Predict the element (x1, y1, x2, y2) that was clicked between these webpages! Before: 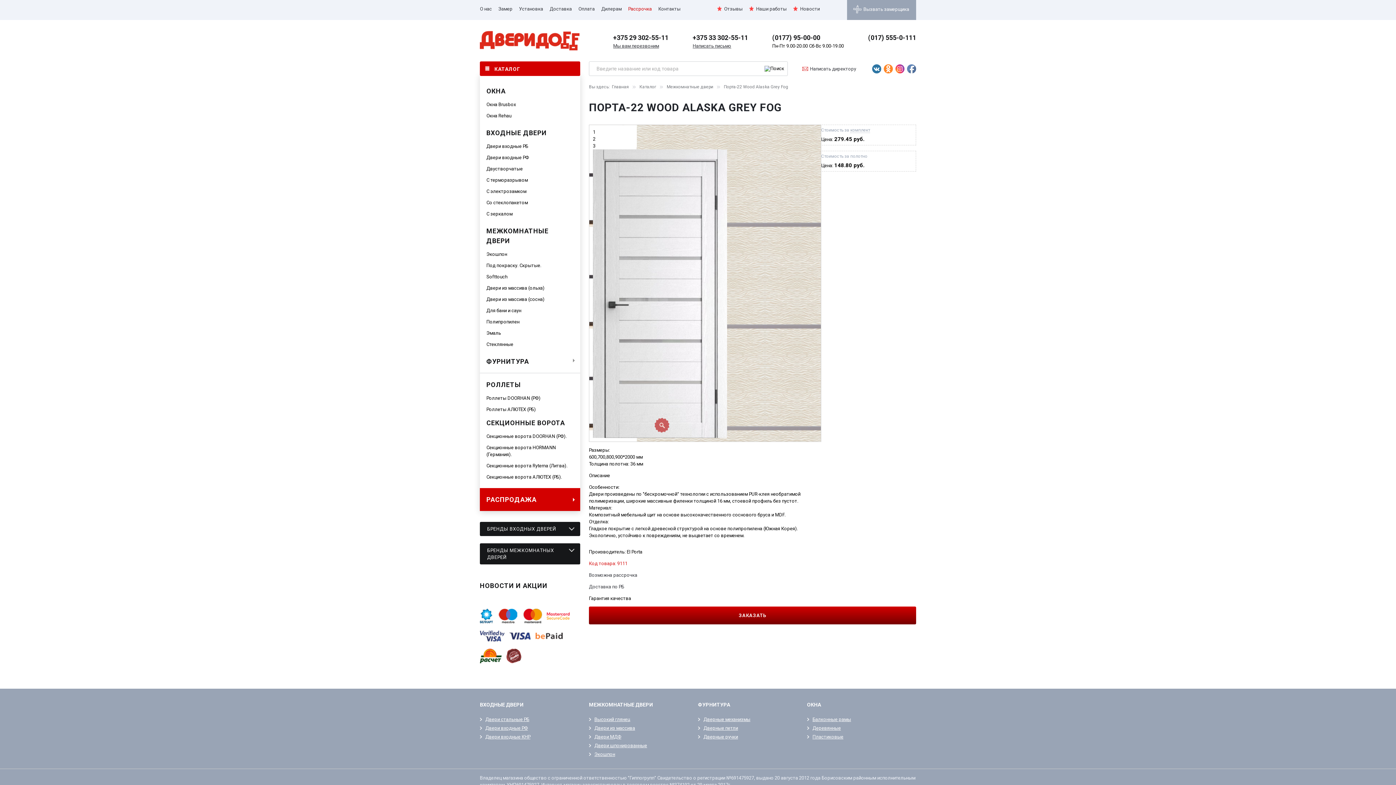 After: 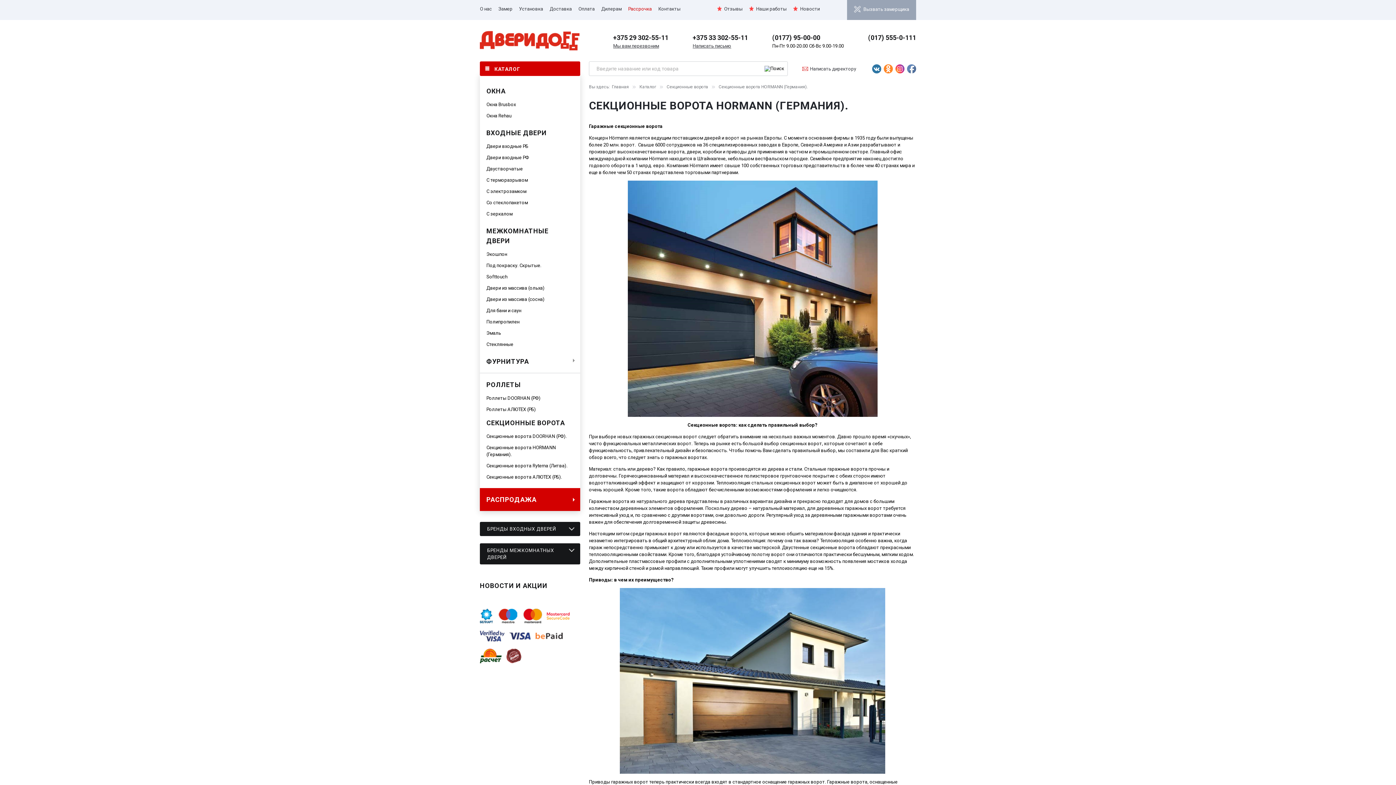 Action: label: Секционные ворота HORMANN (Германия). bbox: (480, 442, 580, 460)